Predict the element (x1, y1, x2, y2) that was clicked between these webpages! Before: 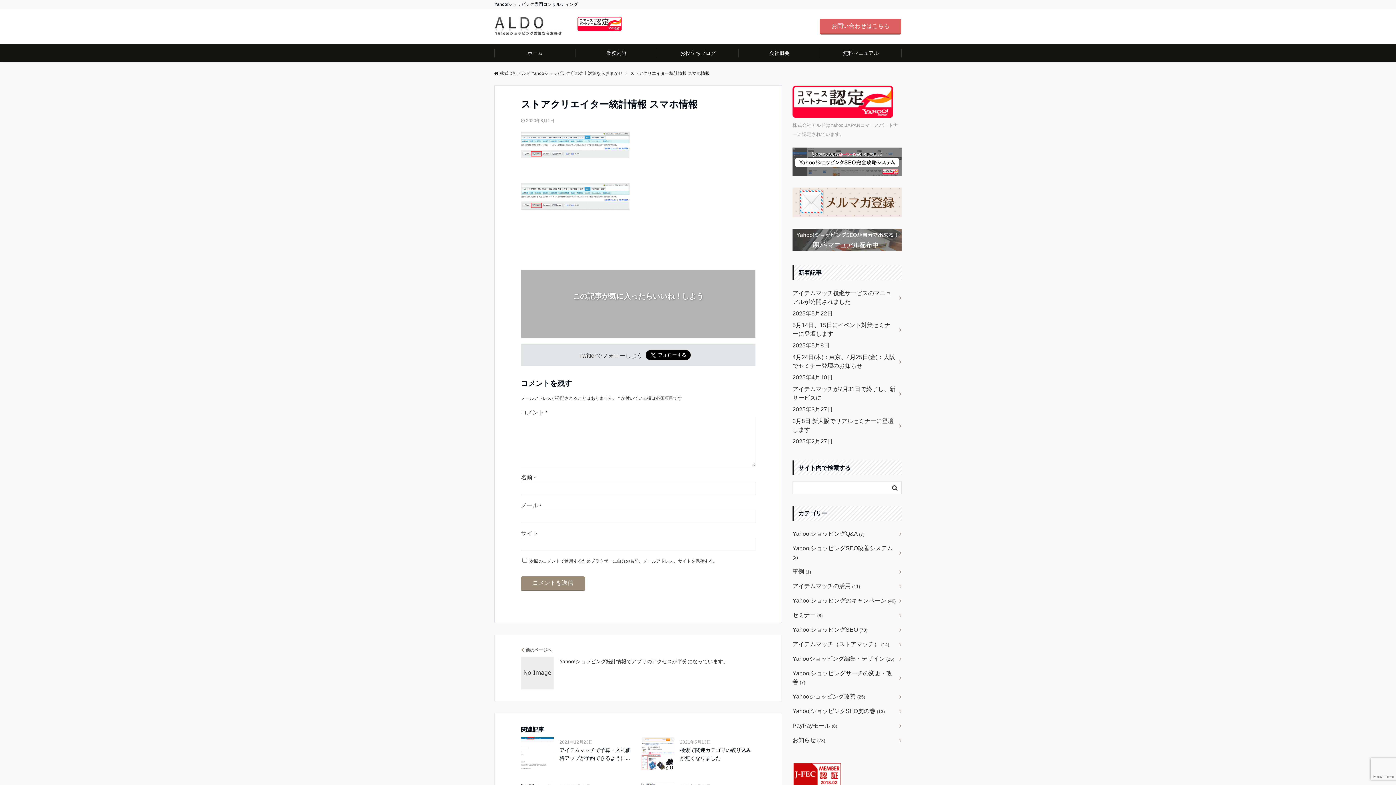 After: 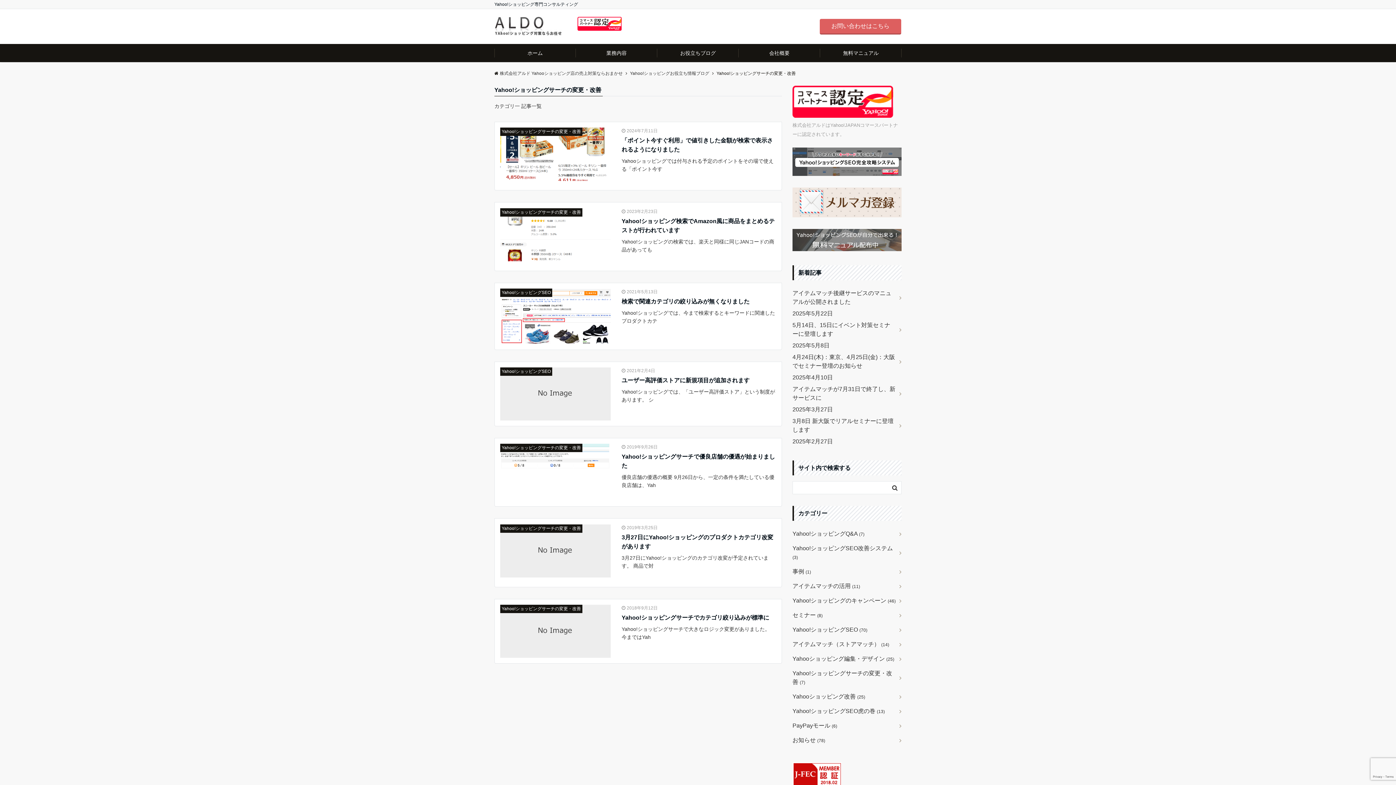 Action: bbox: (792, 666, 901, 689) label: Yahoo!ショッピングサーチの変更・改善 (7)